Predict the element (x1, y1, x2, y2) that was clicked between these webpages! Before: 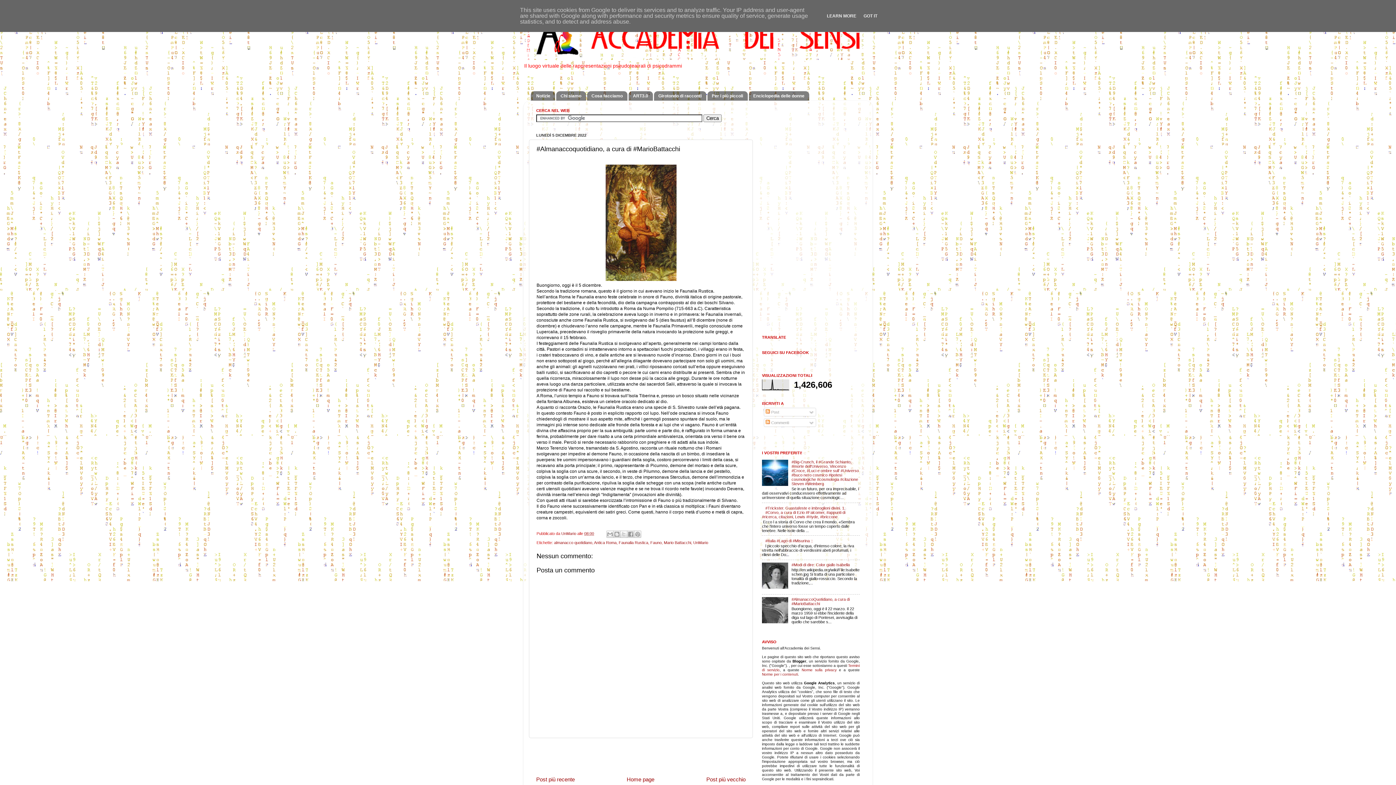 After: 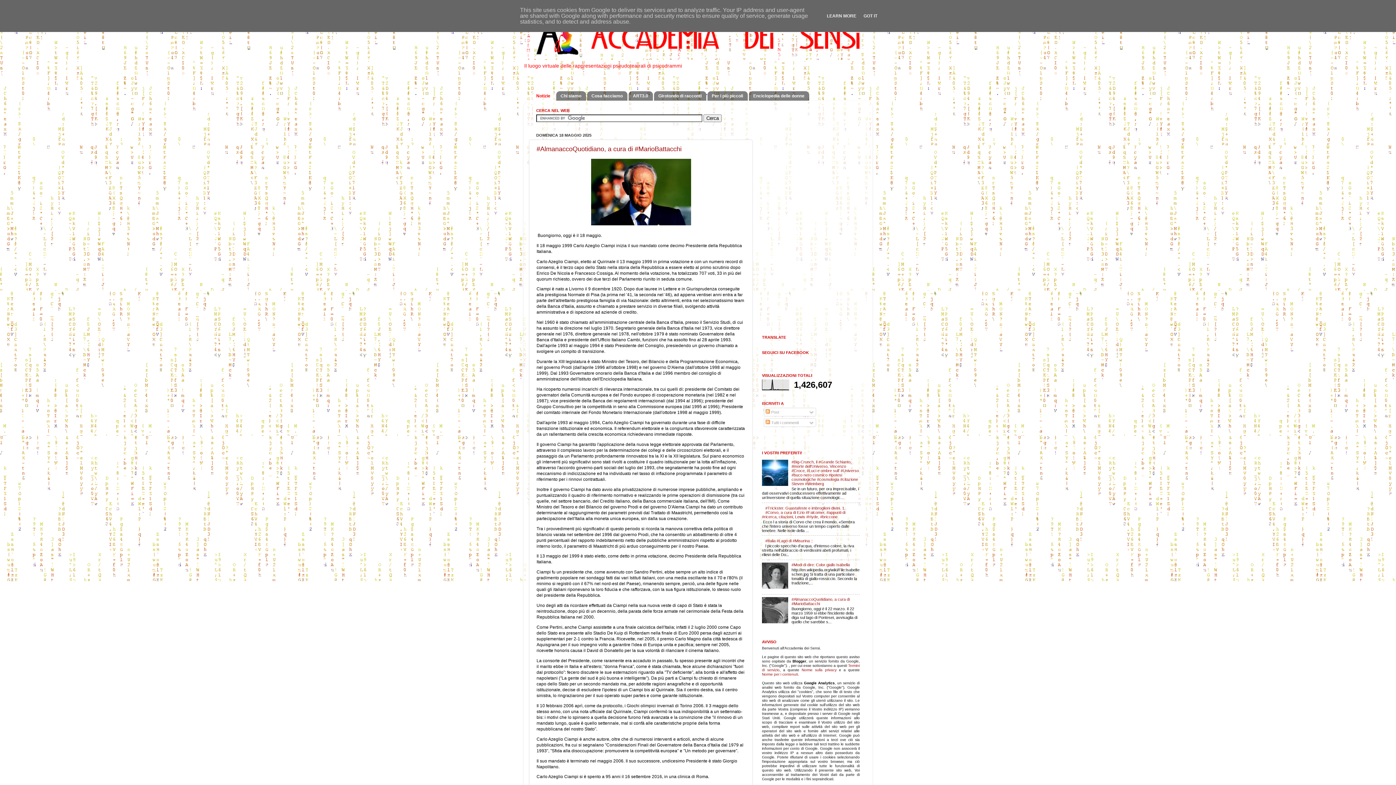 Action: bbox: (530, 91, 555, 100) label: Notizie